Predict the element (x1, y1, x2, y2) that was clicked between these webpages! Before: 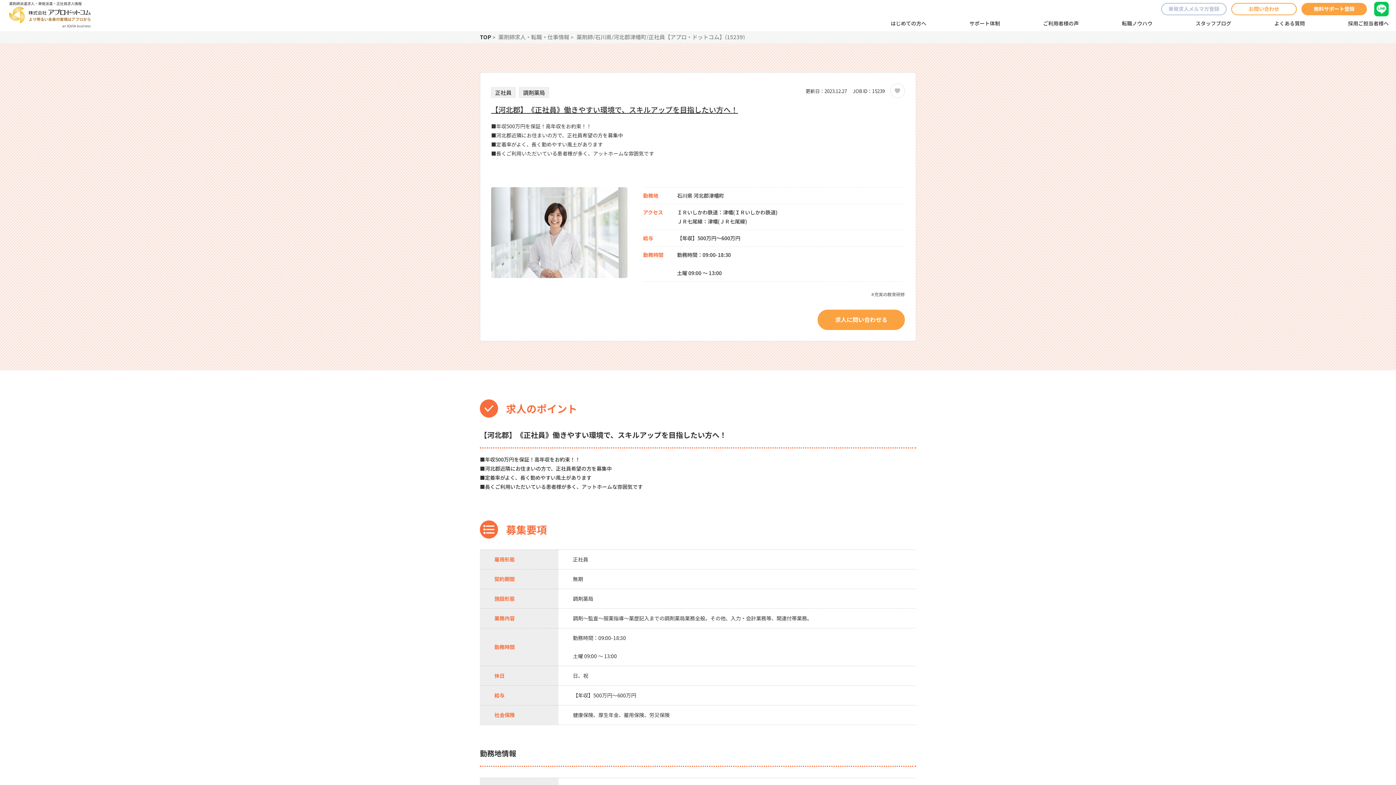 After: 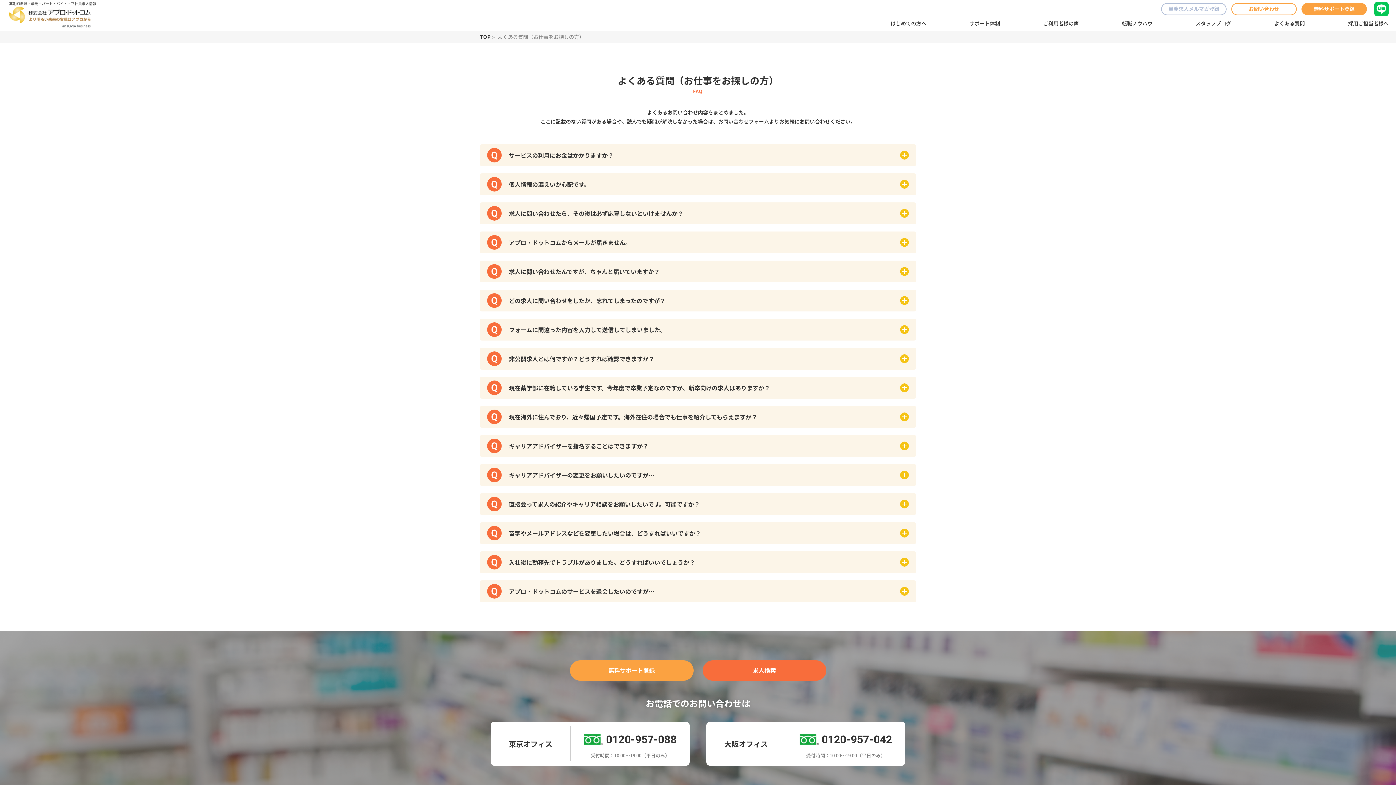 Action: bbox: (1274, 16, 1305, 30) label: よくある質問